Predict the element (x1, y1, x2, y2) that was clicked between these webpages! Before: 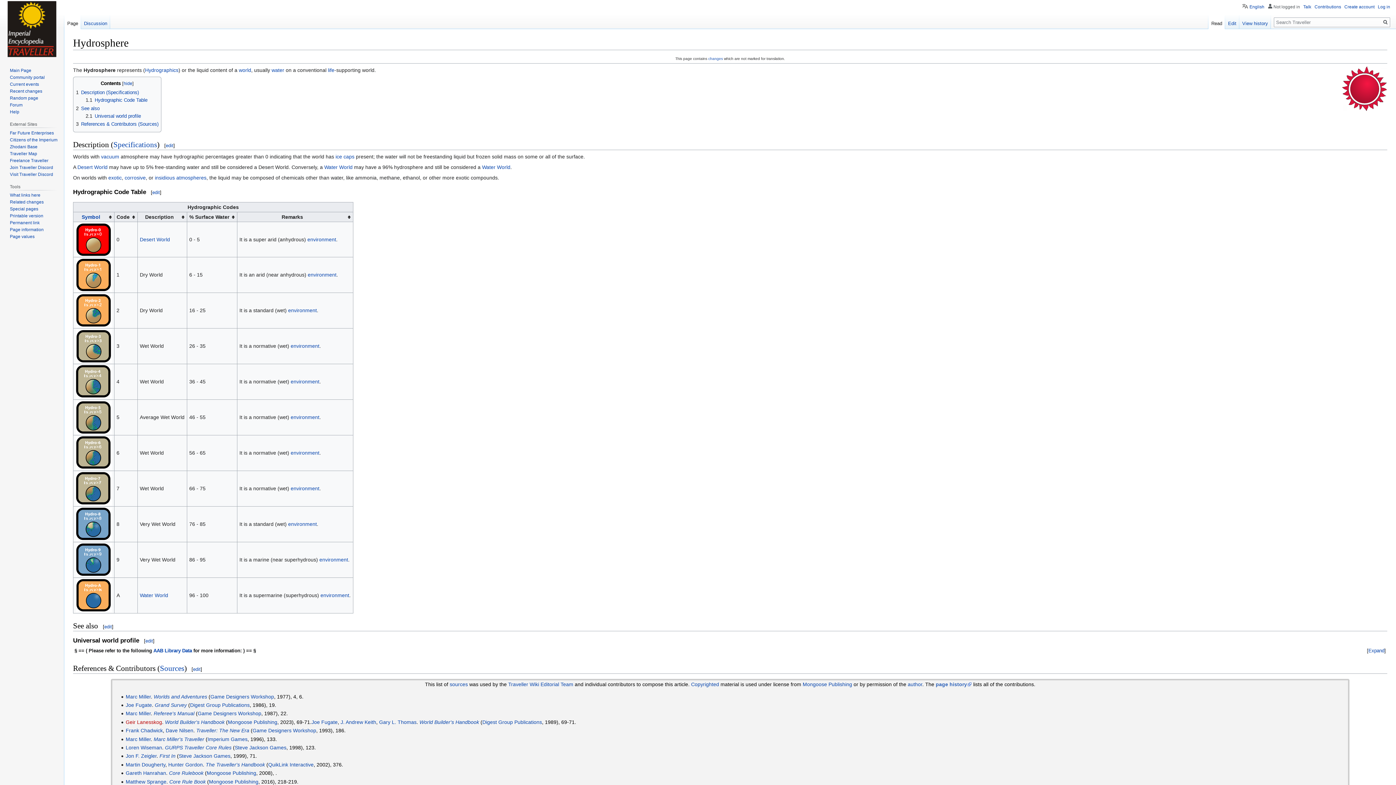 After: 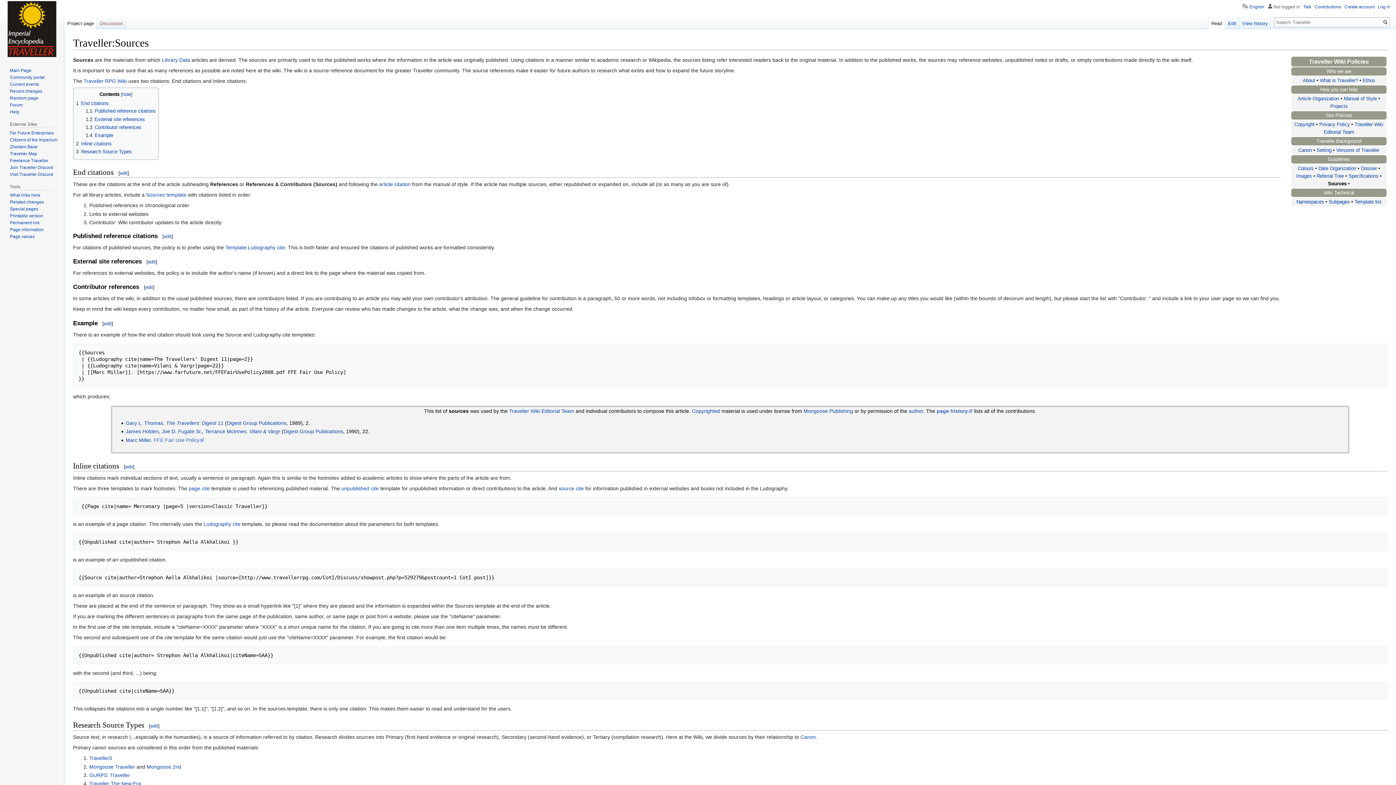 Action: label: sources bbox: (449, 681, 468, 687)